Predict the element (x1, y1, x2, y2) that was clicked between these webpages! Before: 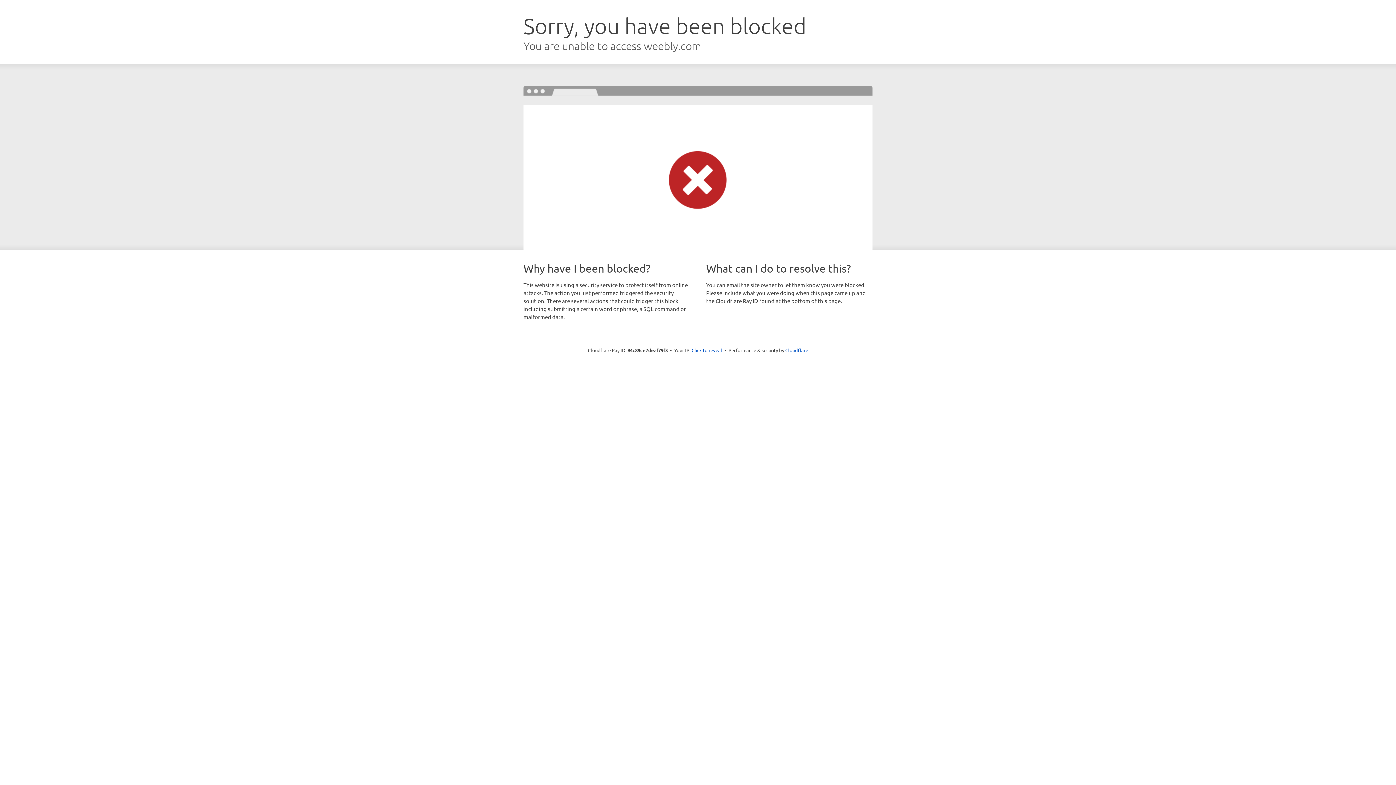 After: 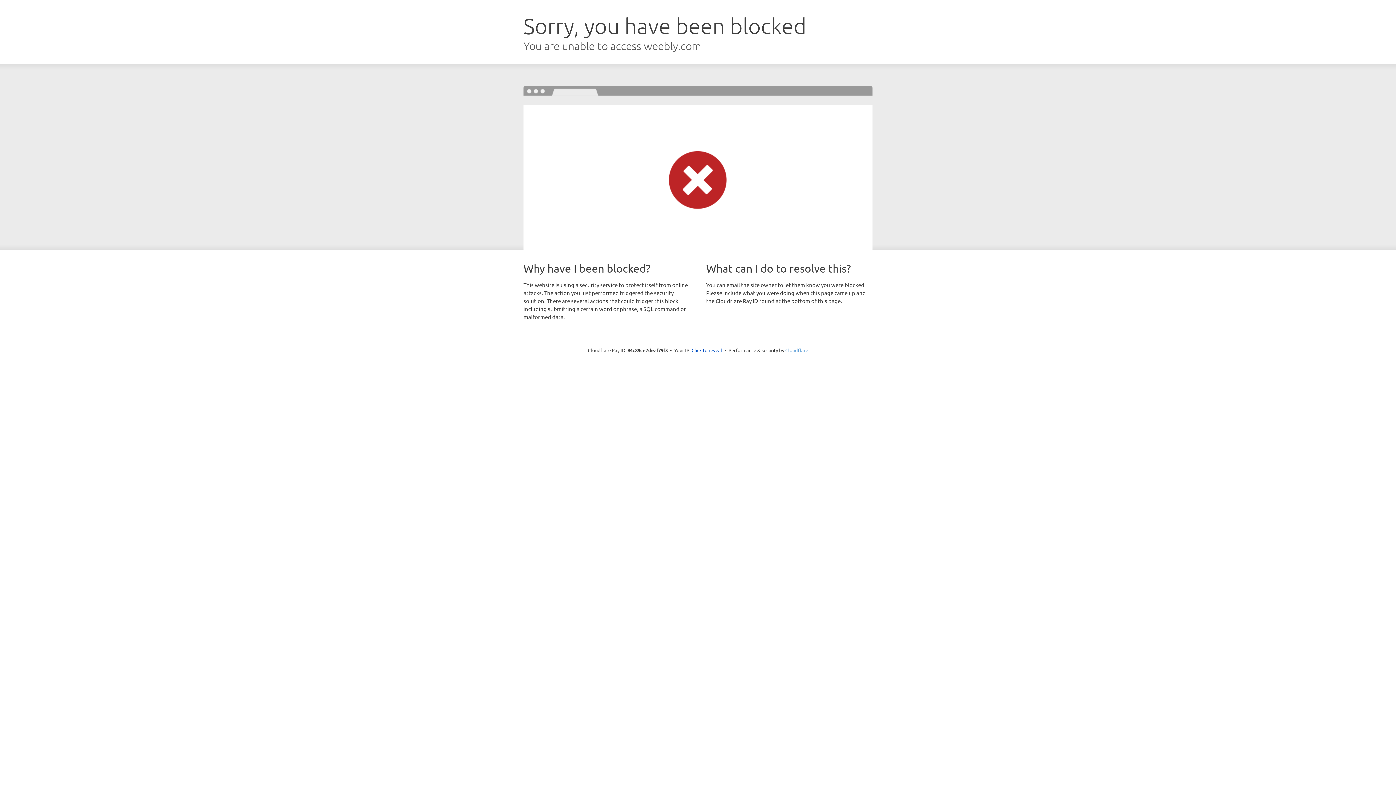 Action: bbox: (785, 347, 808, 353) label: Cloudflare